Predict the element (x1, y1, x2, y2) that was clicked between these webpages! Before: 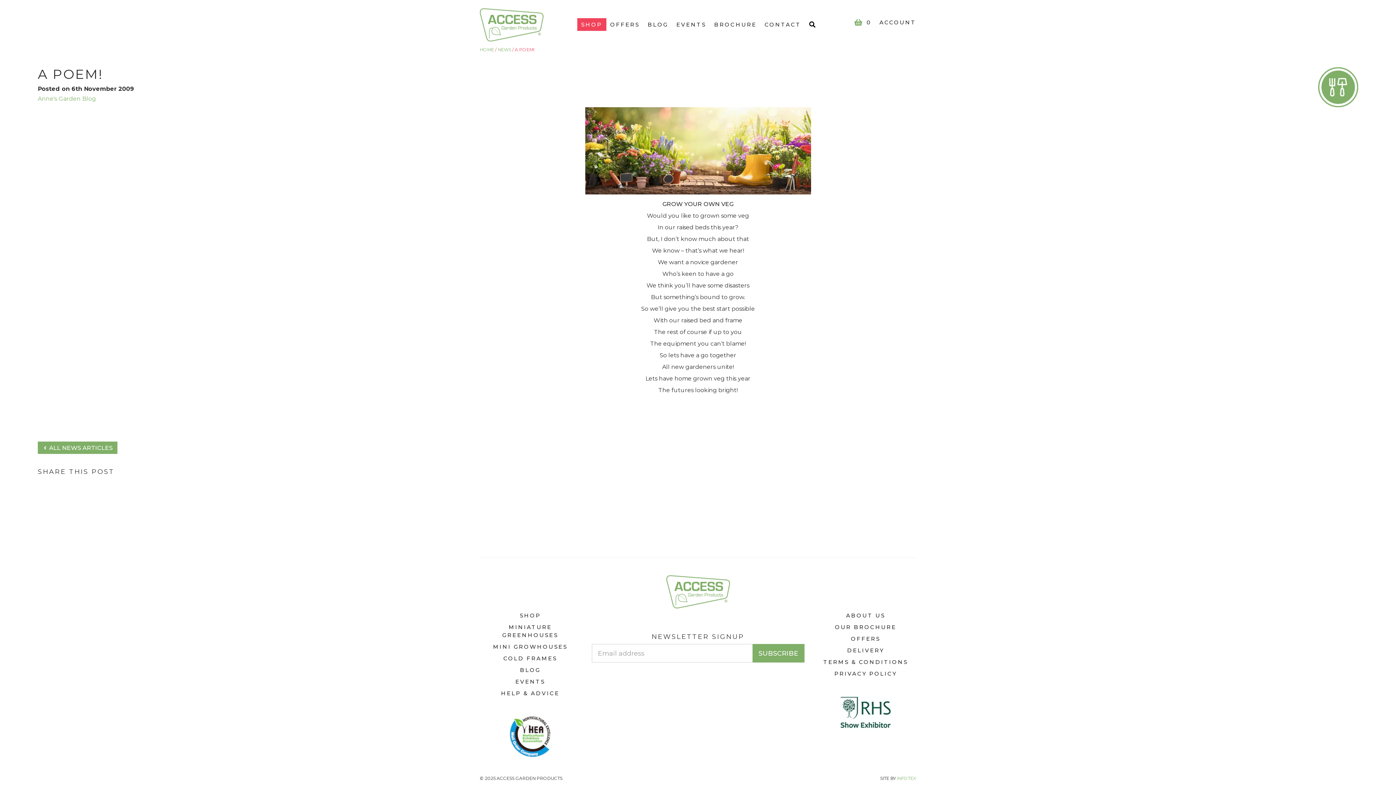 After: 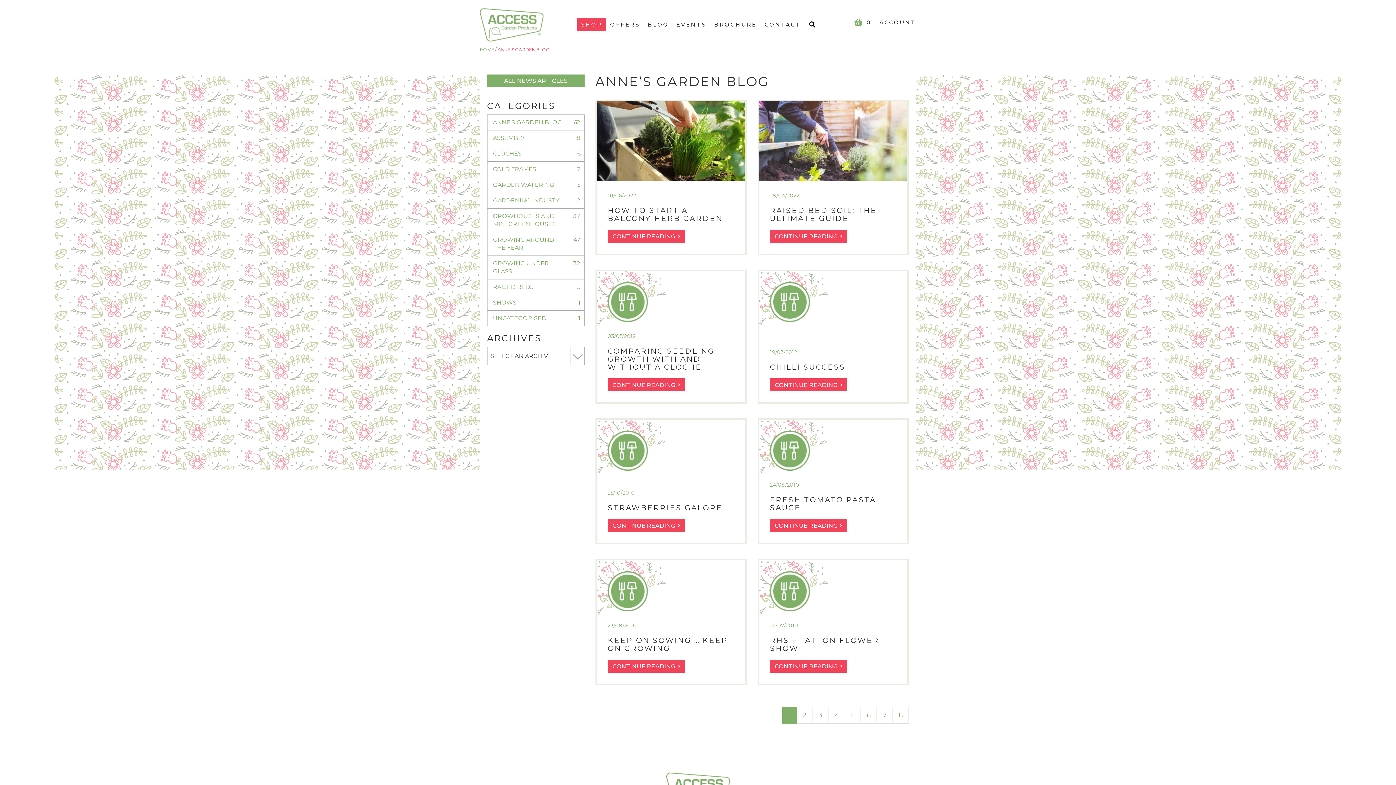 Action: label: Anne's Garden Blog bbox: (37, 95, 96, 102)